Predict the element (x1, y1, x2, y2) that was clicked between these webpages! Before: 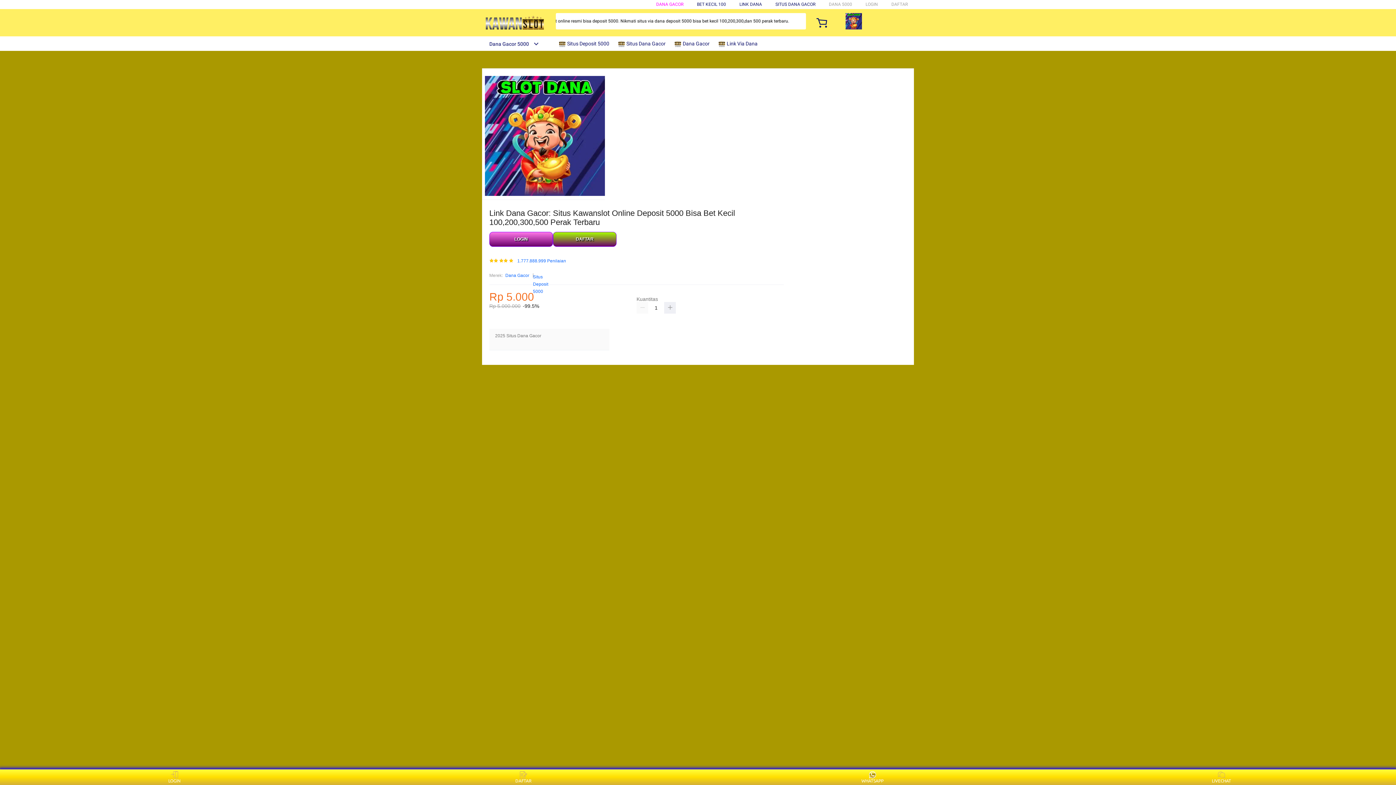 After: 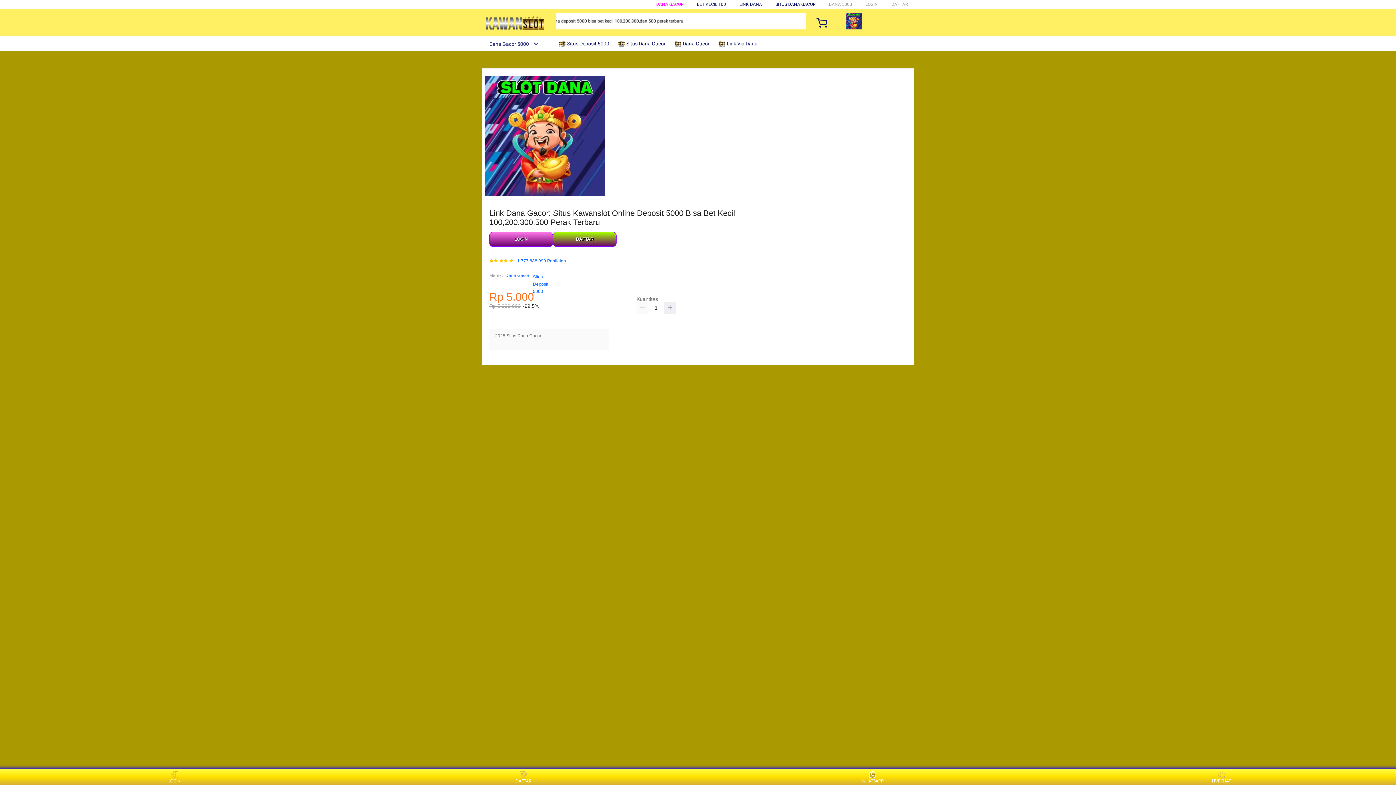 Action: bbox: (482, 15, 547, 30)